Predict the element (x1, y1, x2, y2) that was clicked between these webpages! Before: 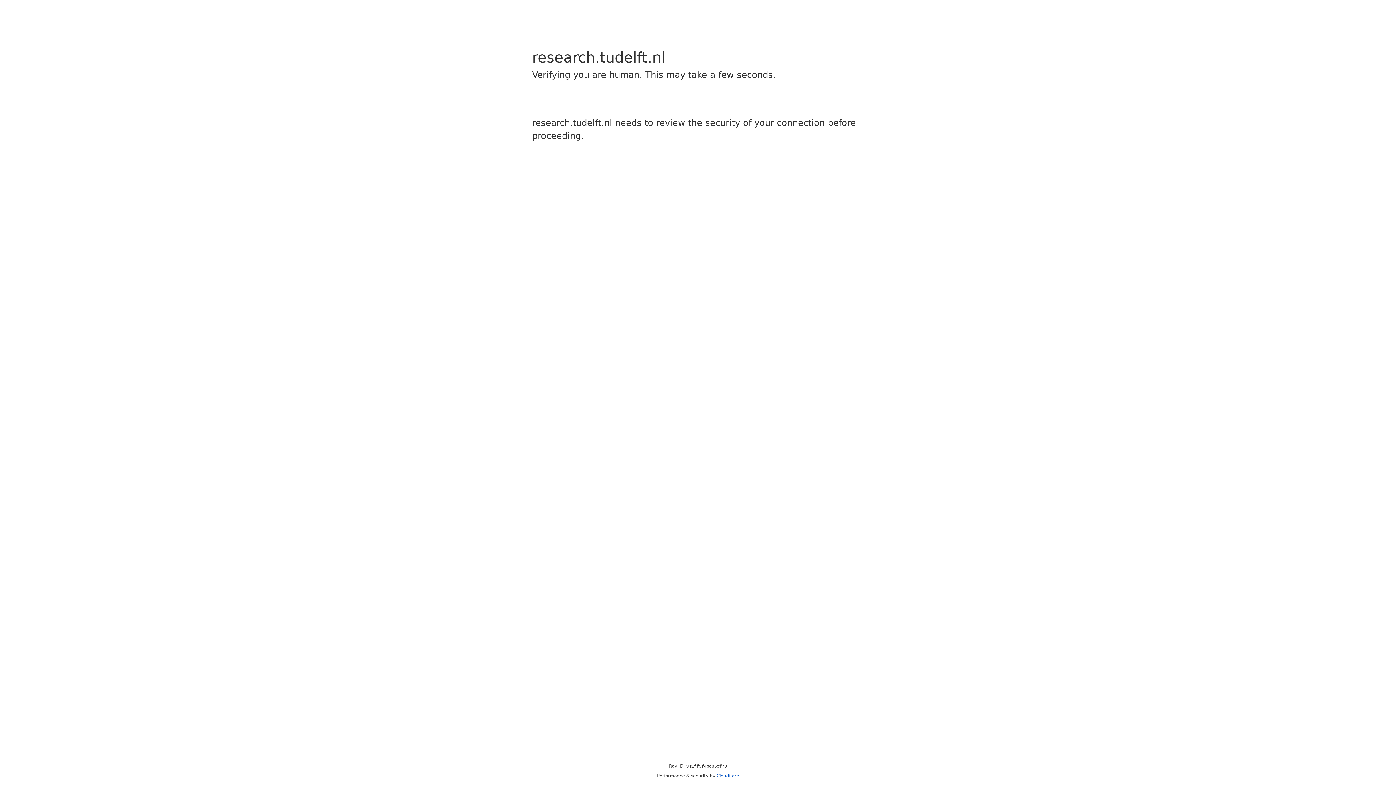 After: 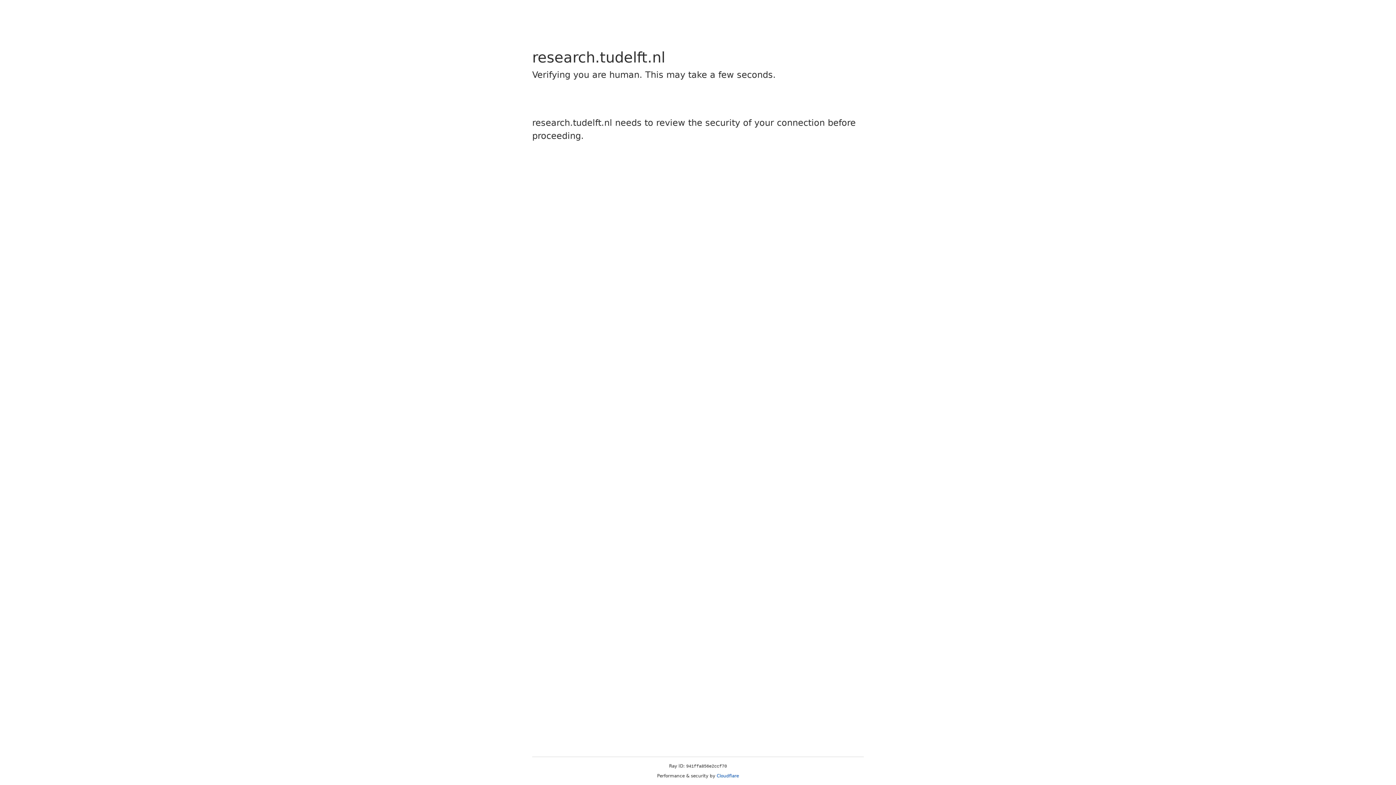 Action: label: Cloudflare bbox: (716, 773, 739, 778)